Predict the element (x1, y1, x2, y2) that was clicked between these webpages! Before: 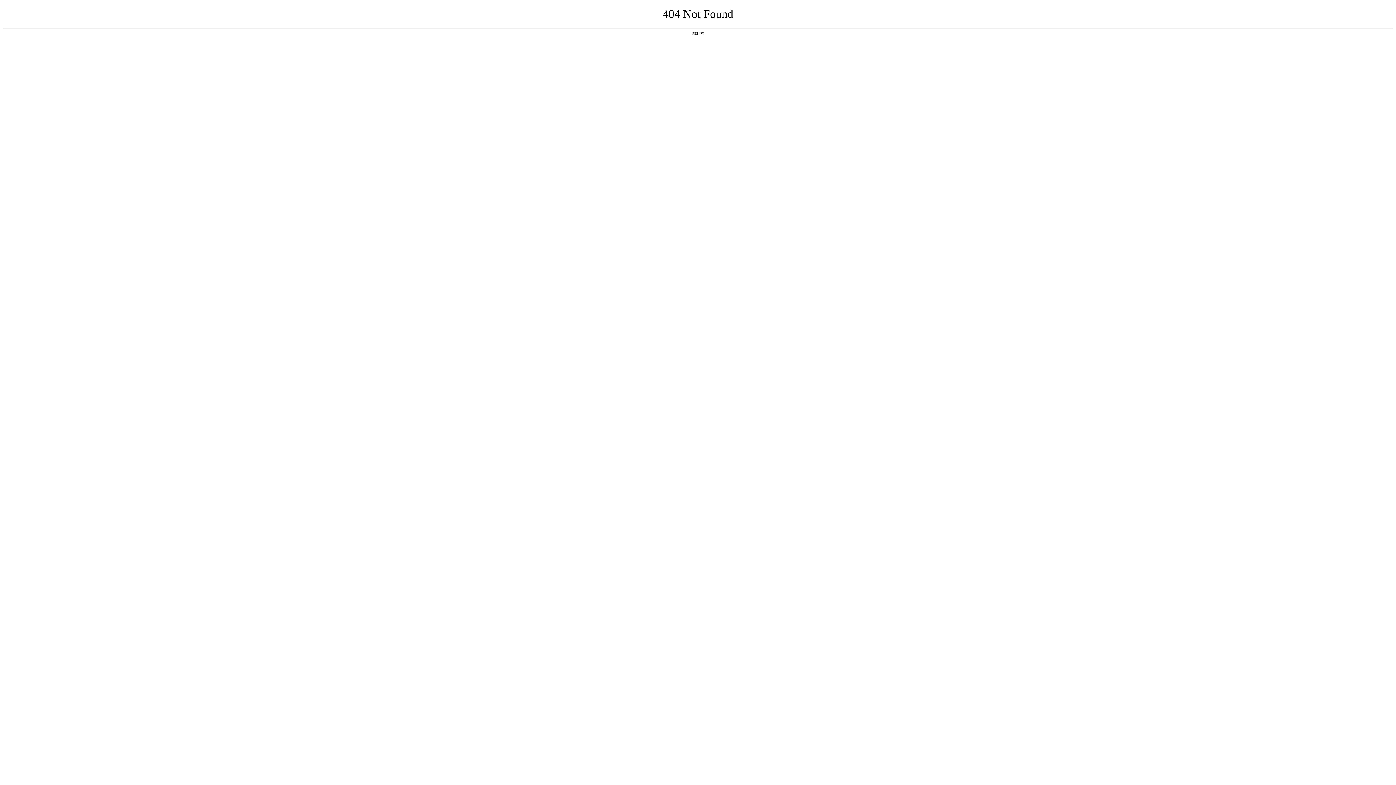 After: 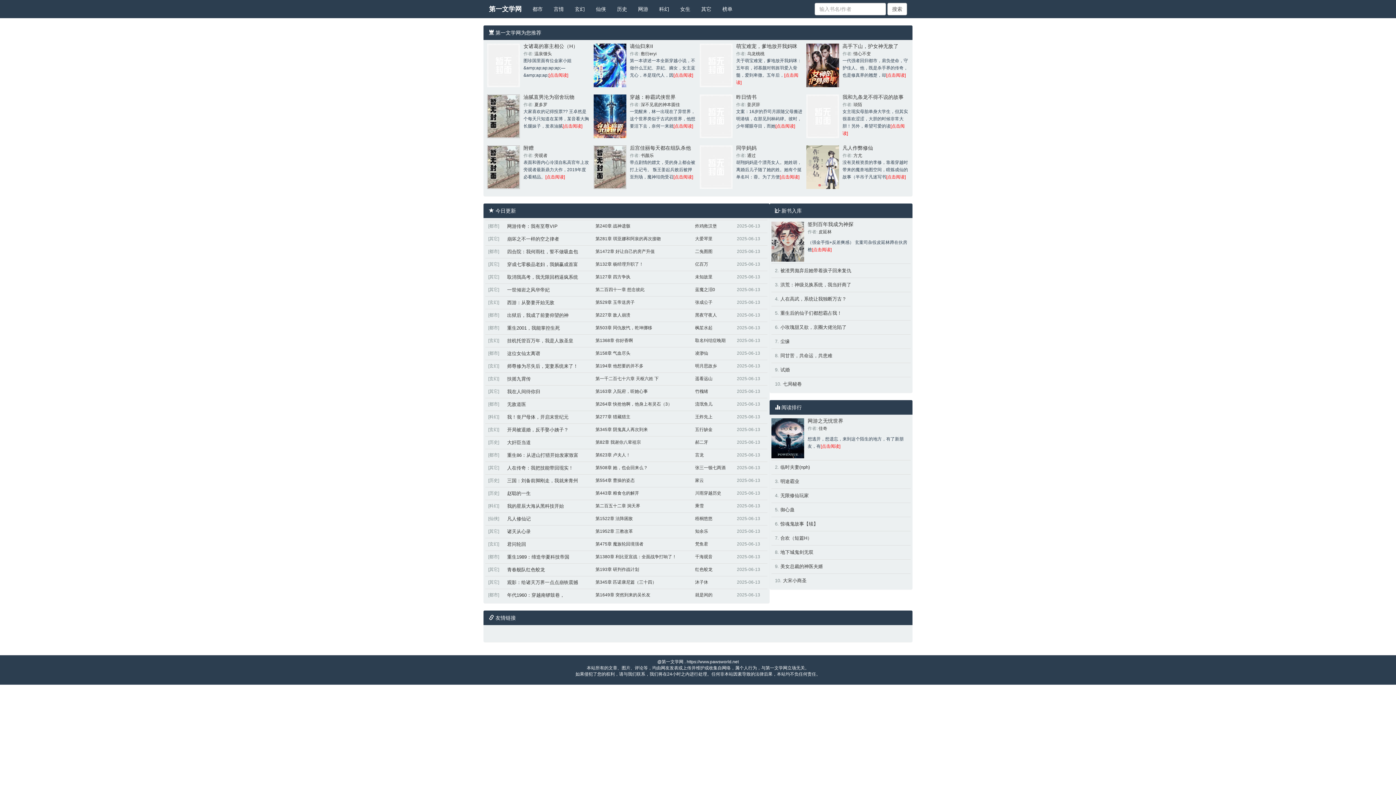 Action: label: 返回首页 bbox: (692, 31, 704, 35)